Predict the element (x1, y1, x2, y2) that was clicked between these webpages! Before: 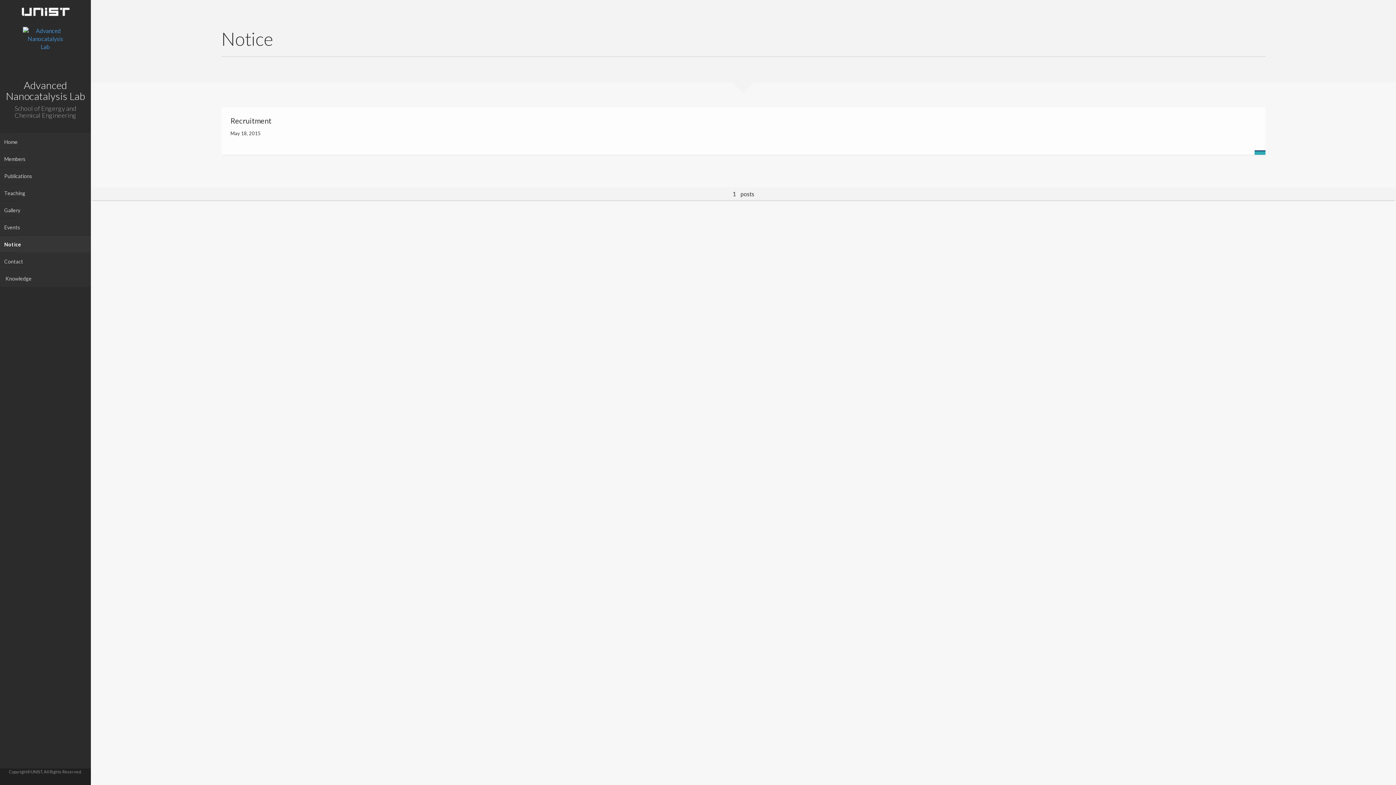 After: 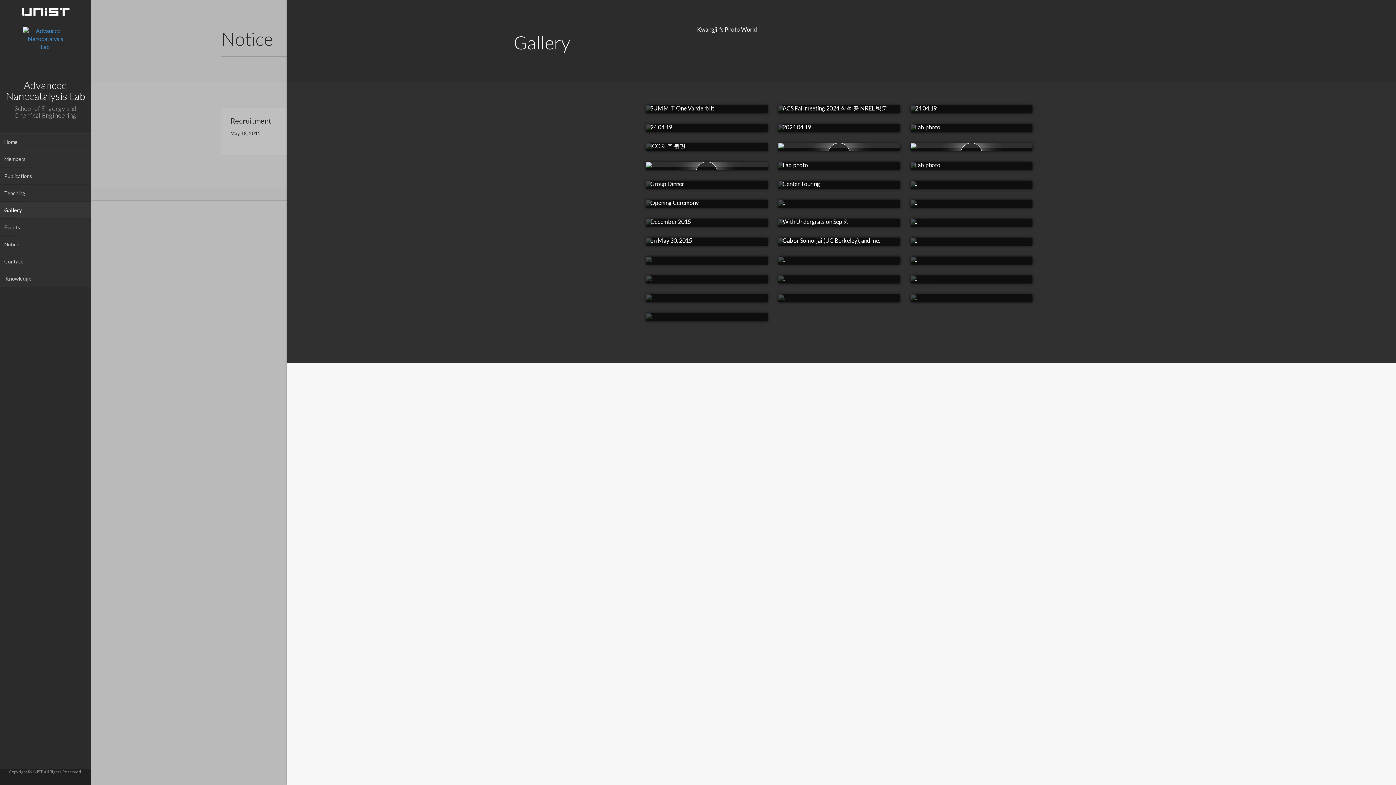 Action: bbox: (5, 202, 90, 218) label: Gallery